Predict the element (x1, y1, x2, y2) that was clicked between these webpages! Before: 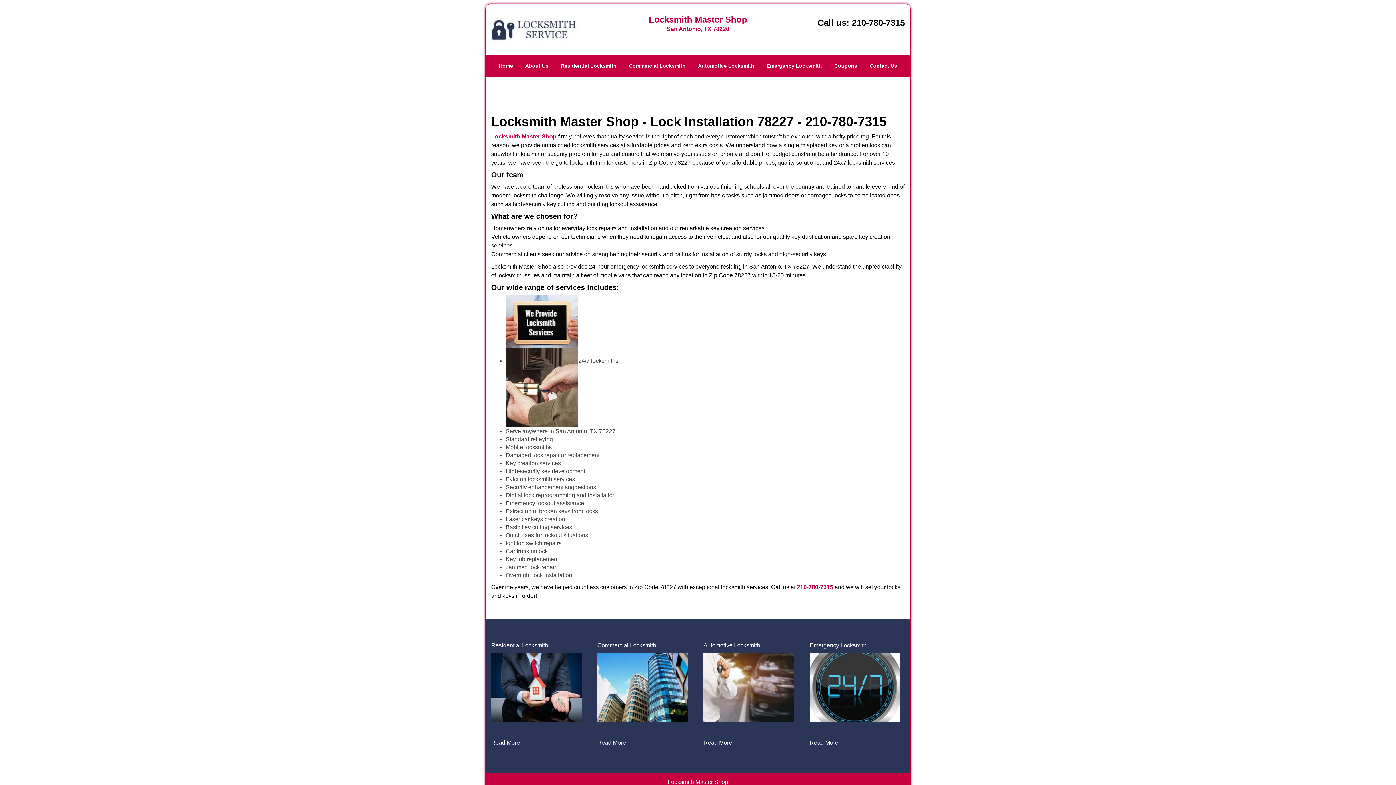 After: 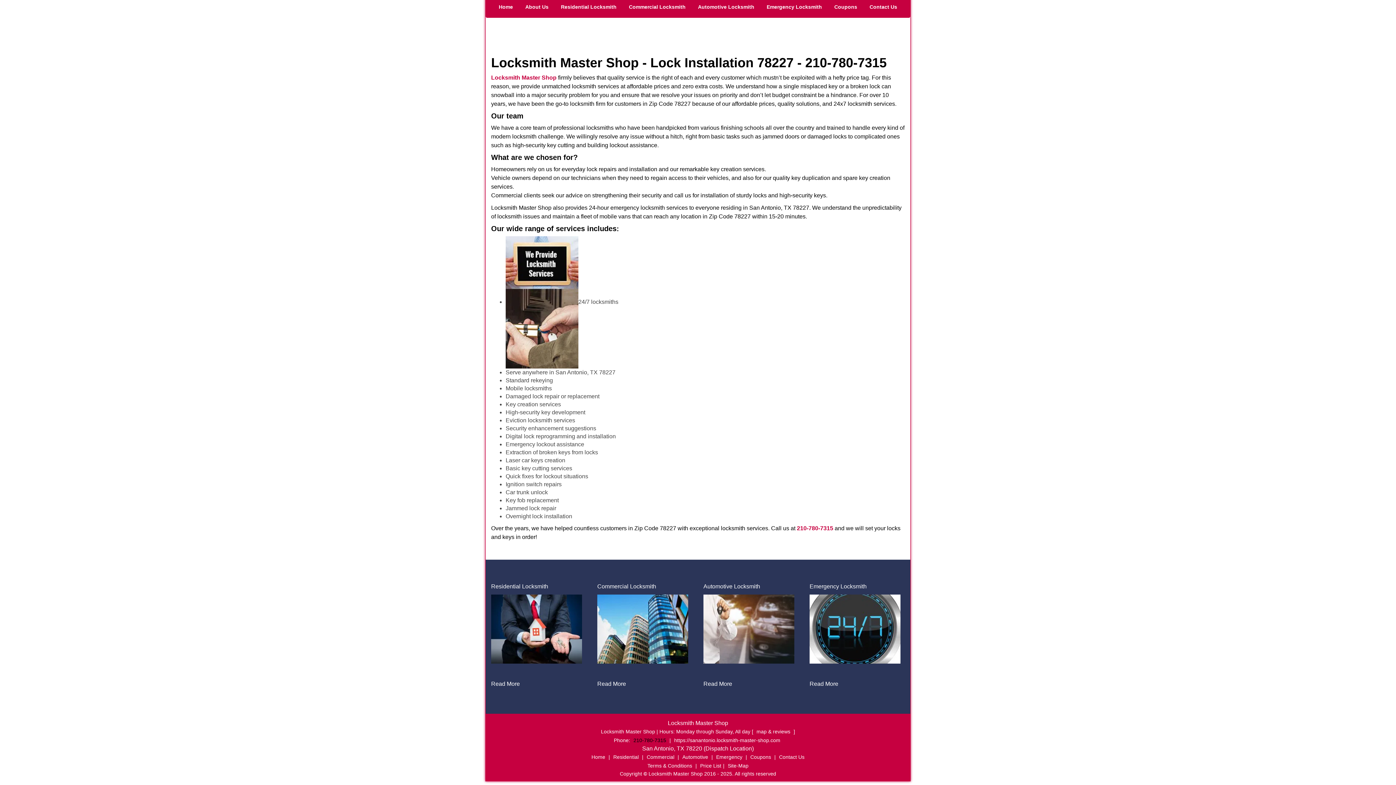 Action: bbox: (631, 526, 668, 532) label: 210-780-7315